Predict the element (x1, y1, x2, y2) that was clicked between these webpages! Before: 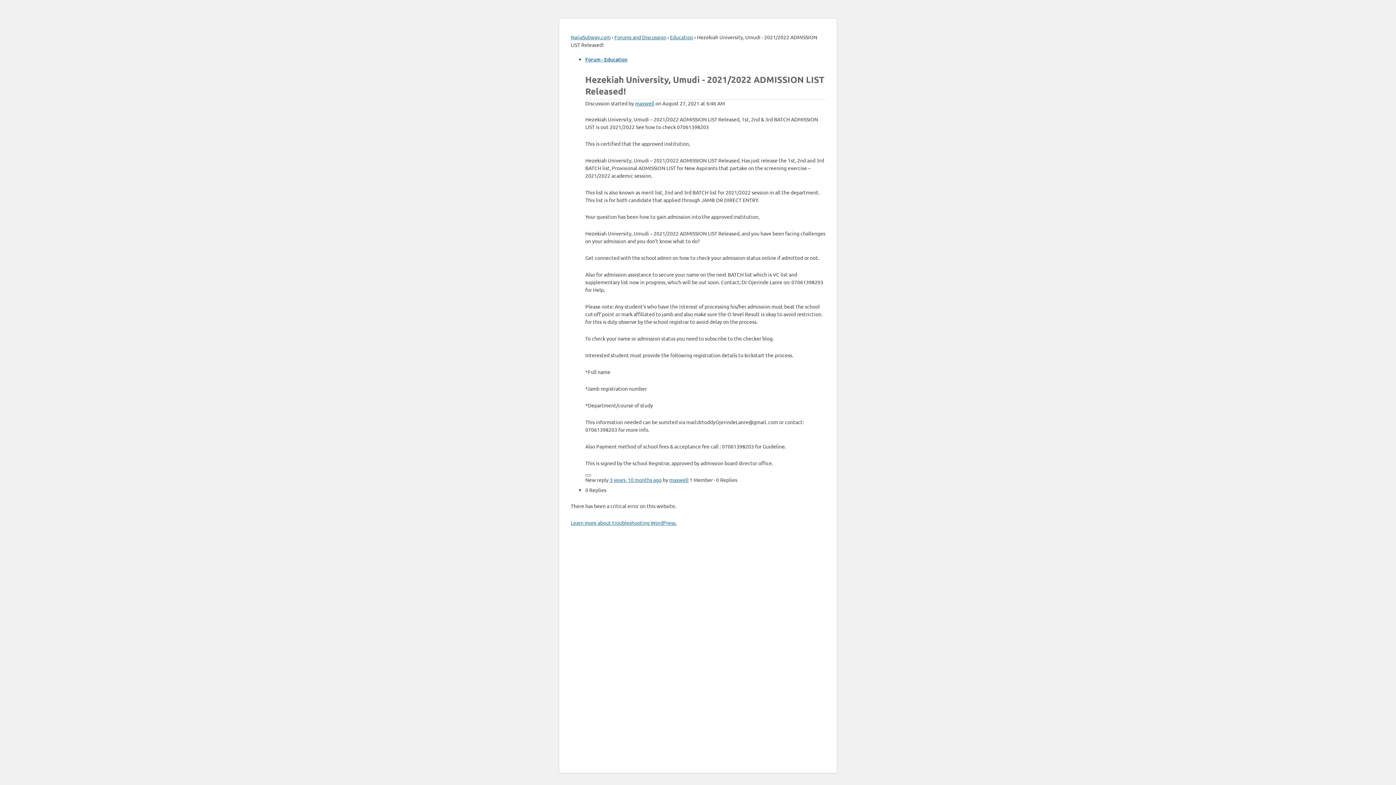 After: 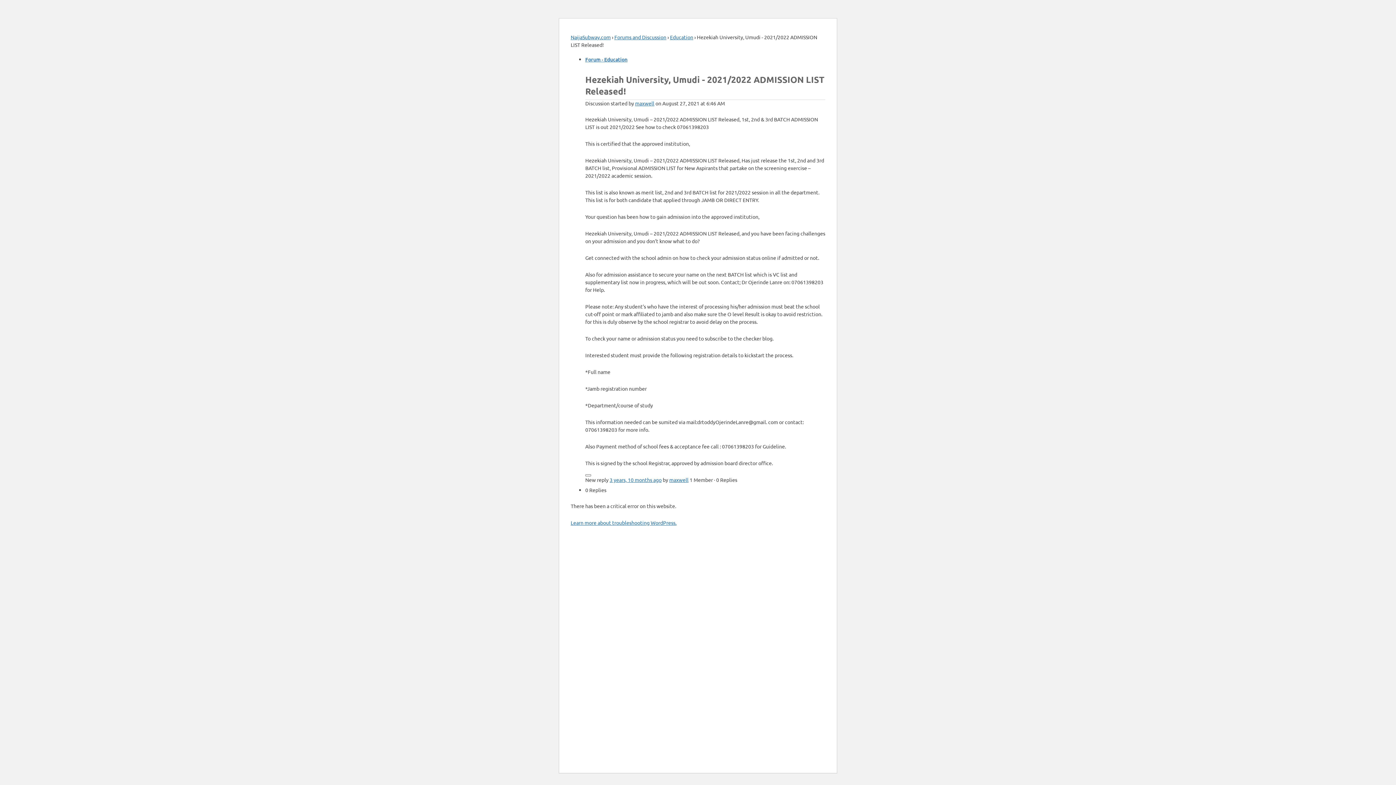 Action: label: 3 years, 10 months ago bbox: (609, 476, 661, 483)